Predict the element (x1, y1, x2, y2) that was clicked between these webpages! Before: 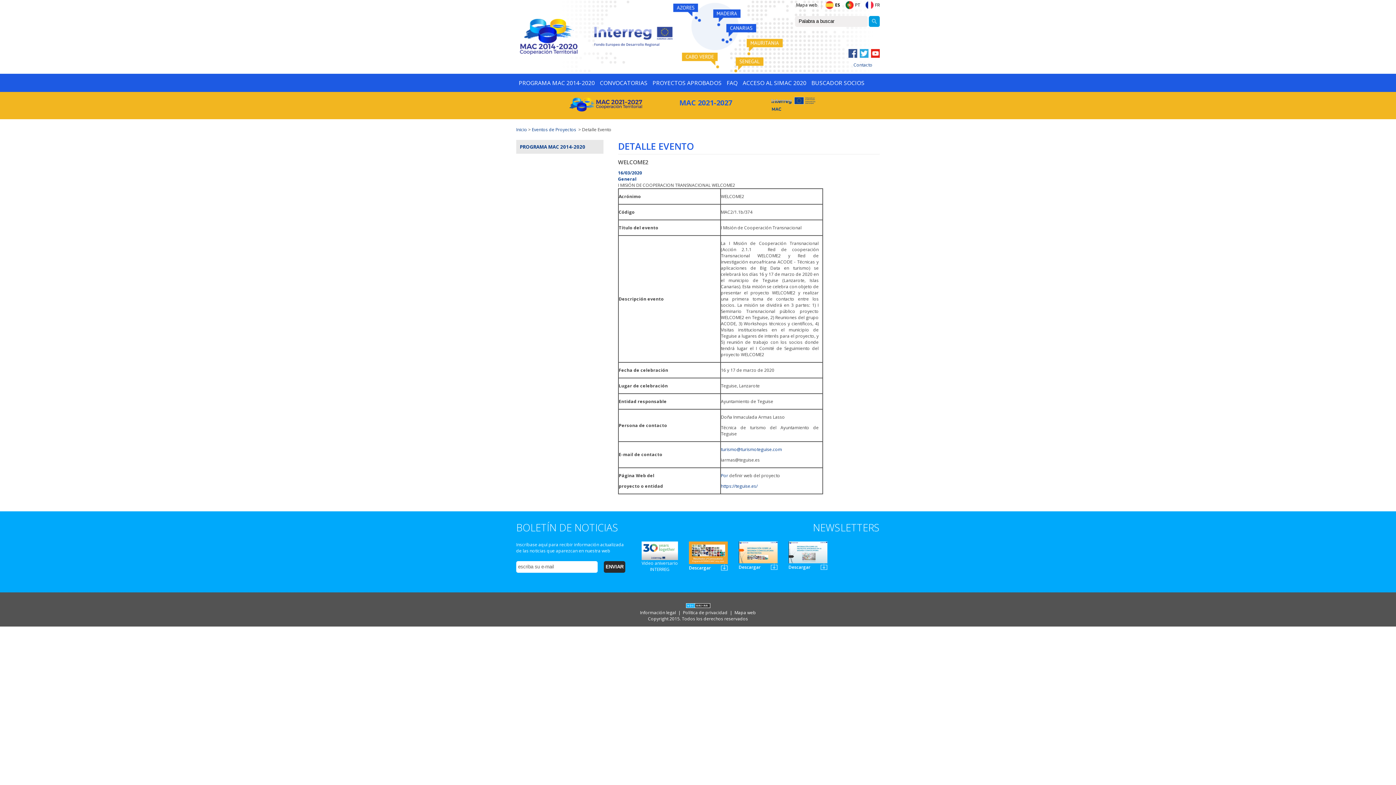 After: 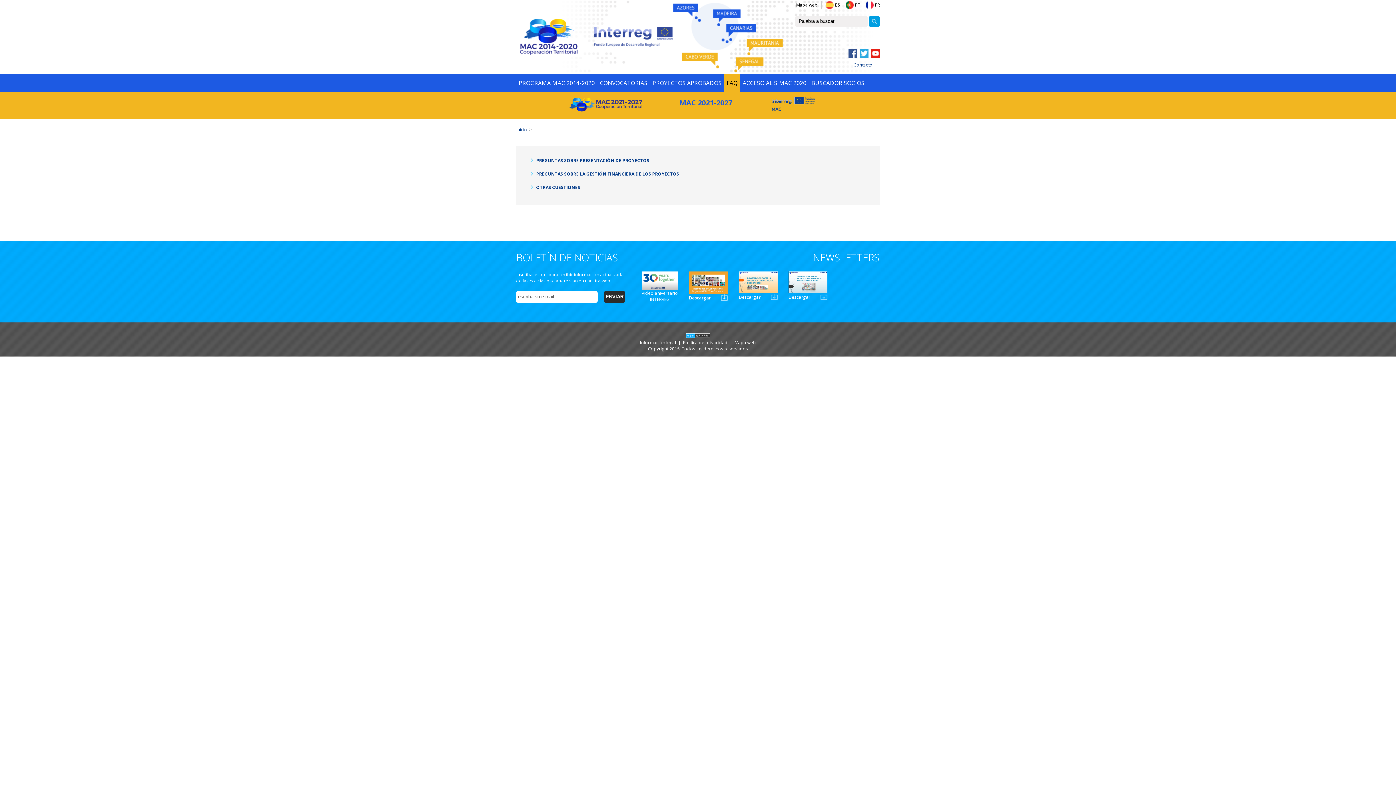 Action: label: FAQ bbox: (724, 73, 740, 92)